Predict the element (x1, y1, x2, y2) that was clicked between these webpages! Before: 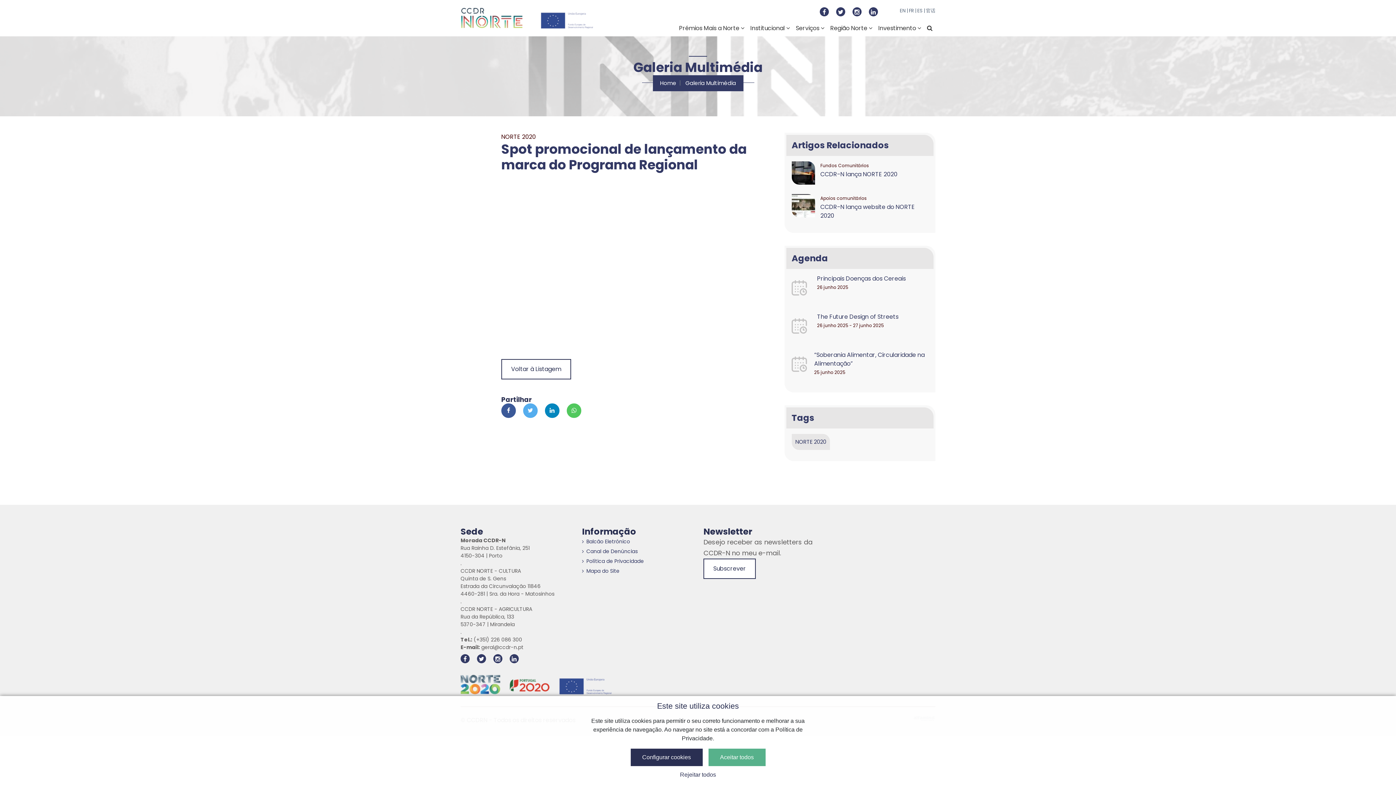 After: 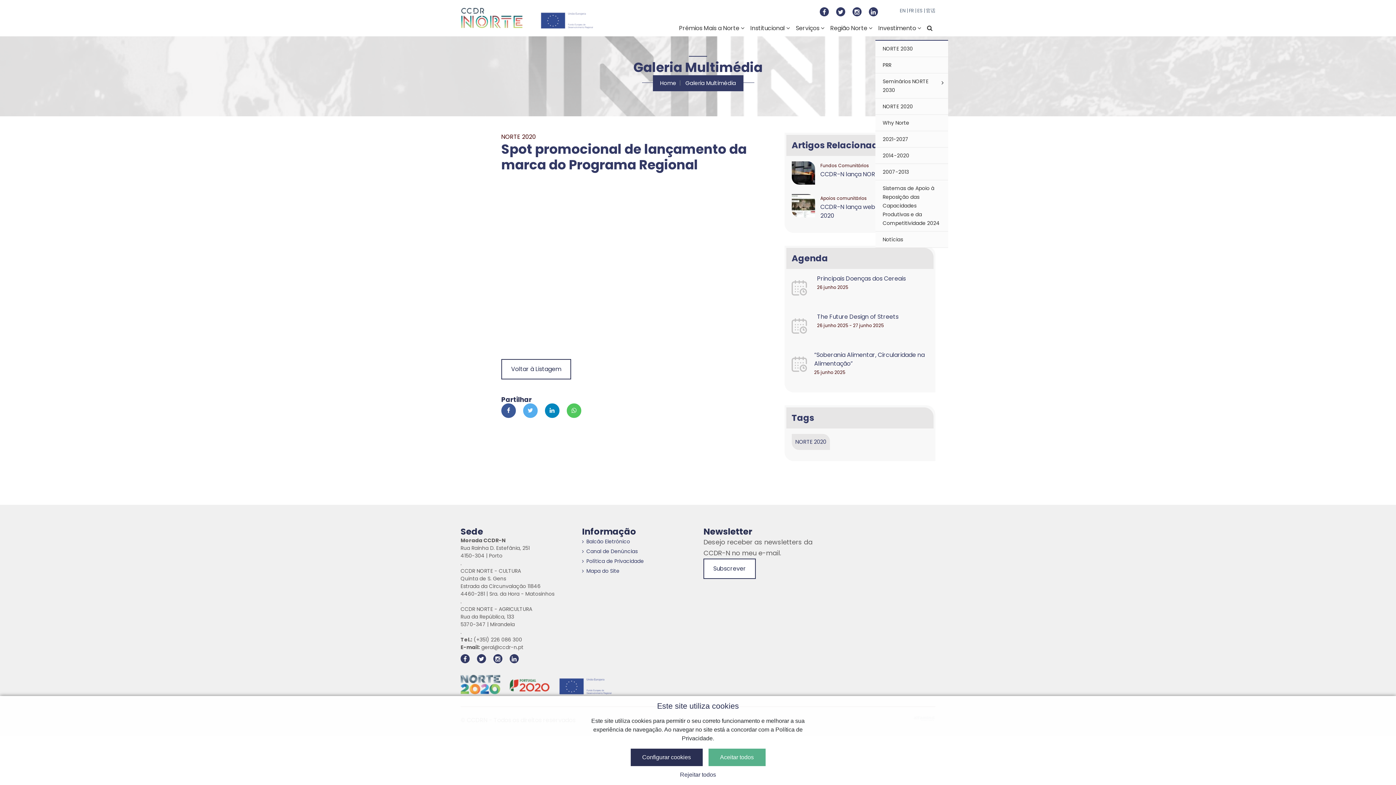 Action: bbox: (875, 16, 924, 39) label: Investimento 